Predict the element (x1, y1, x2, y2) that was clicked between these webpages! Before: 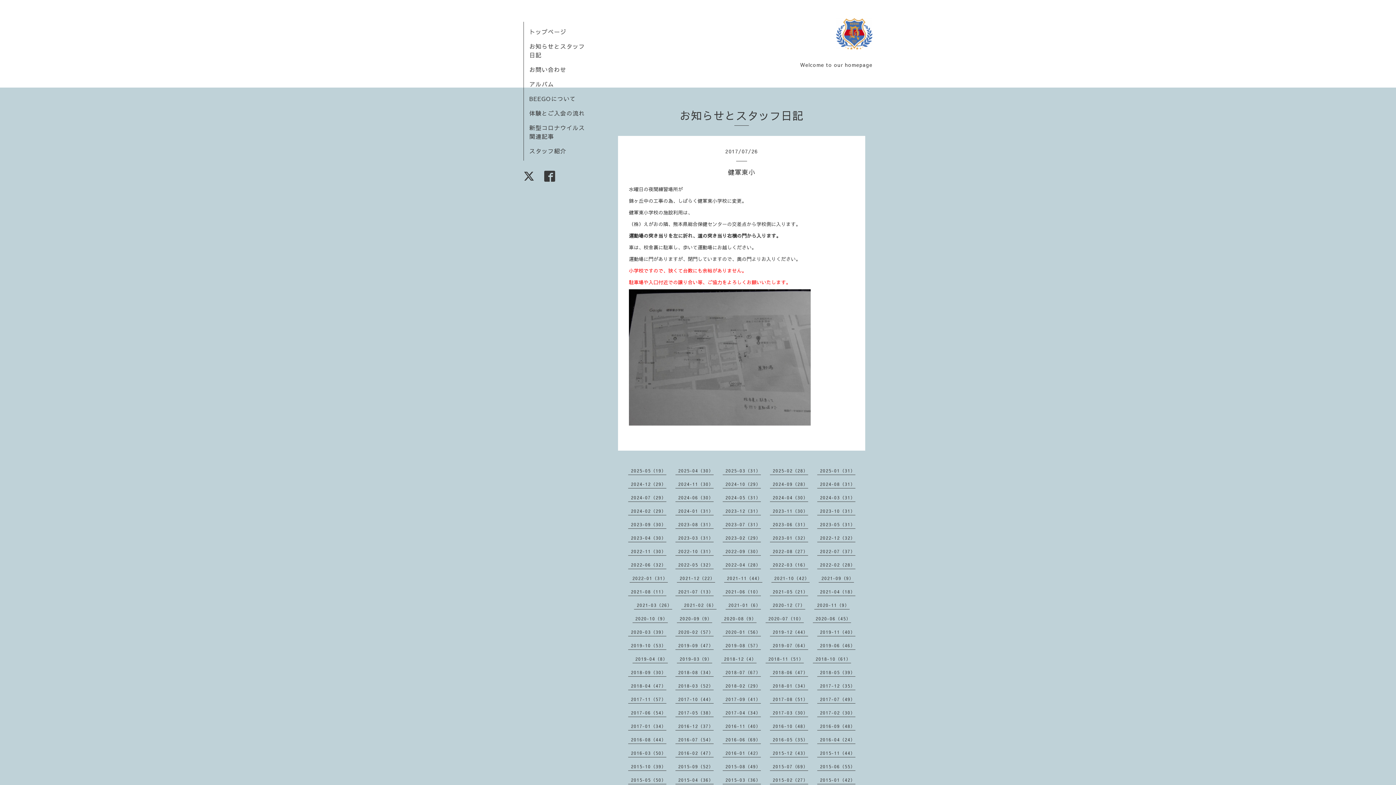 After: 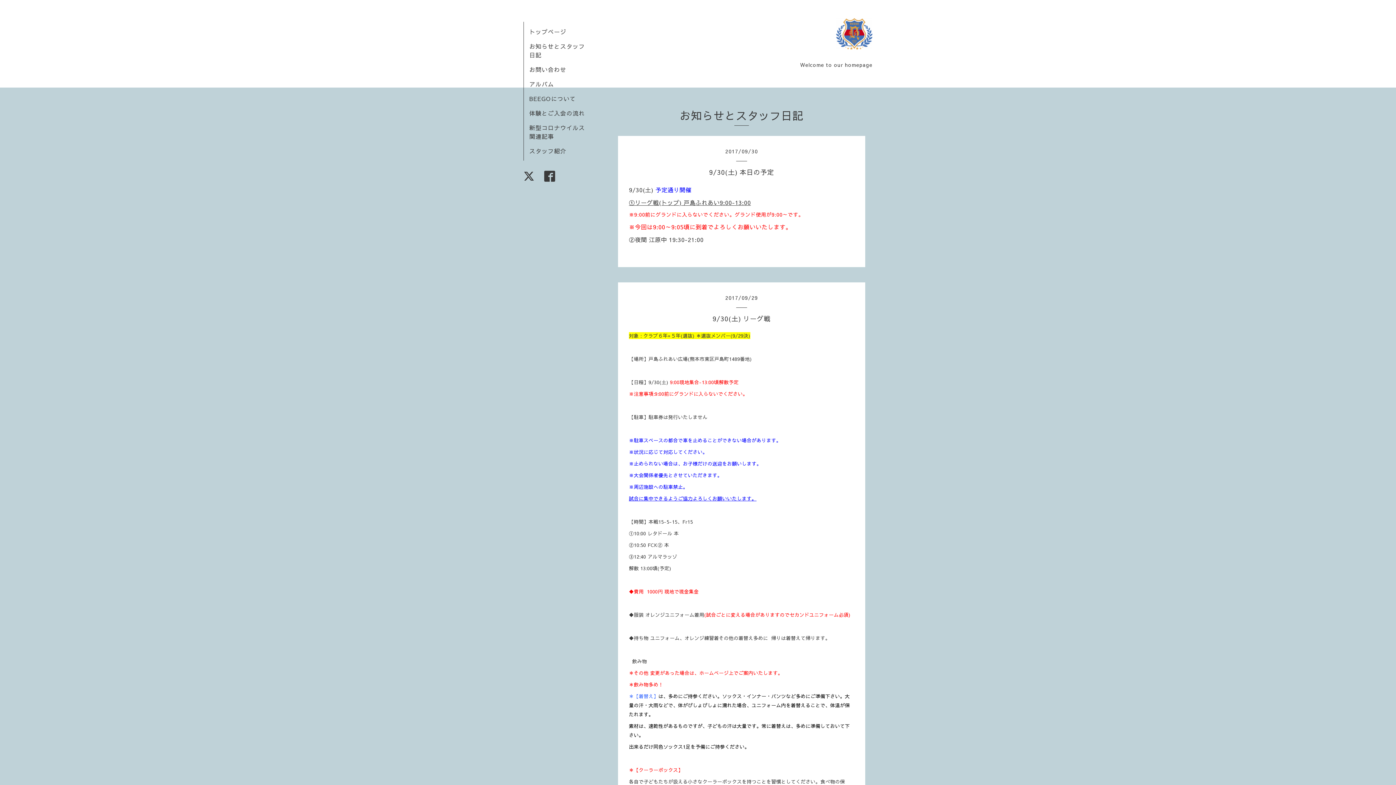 Action: label: 2017-09（41） bbox: (725, 696, 760, 702)